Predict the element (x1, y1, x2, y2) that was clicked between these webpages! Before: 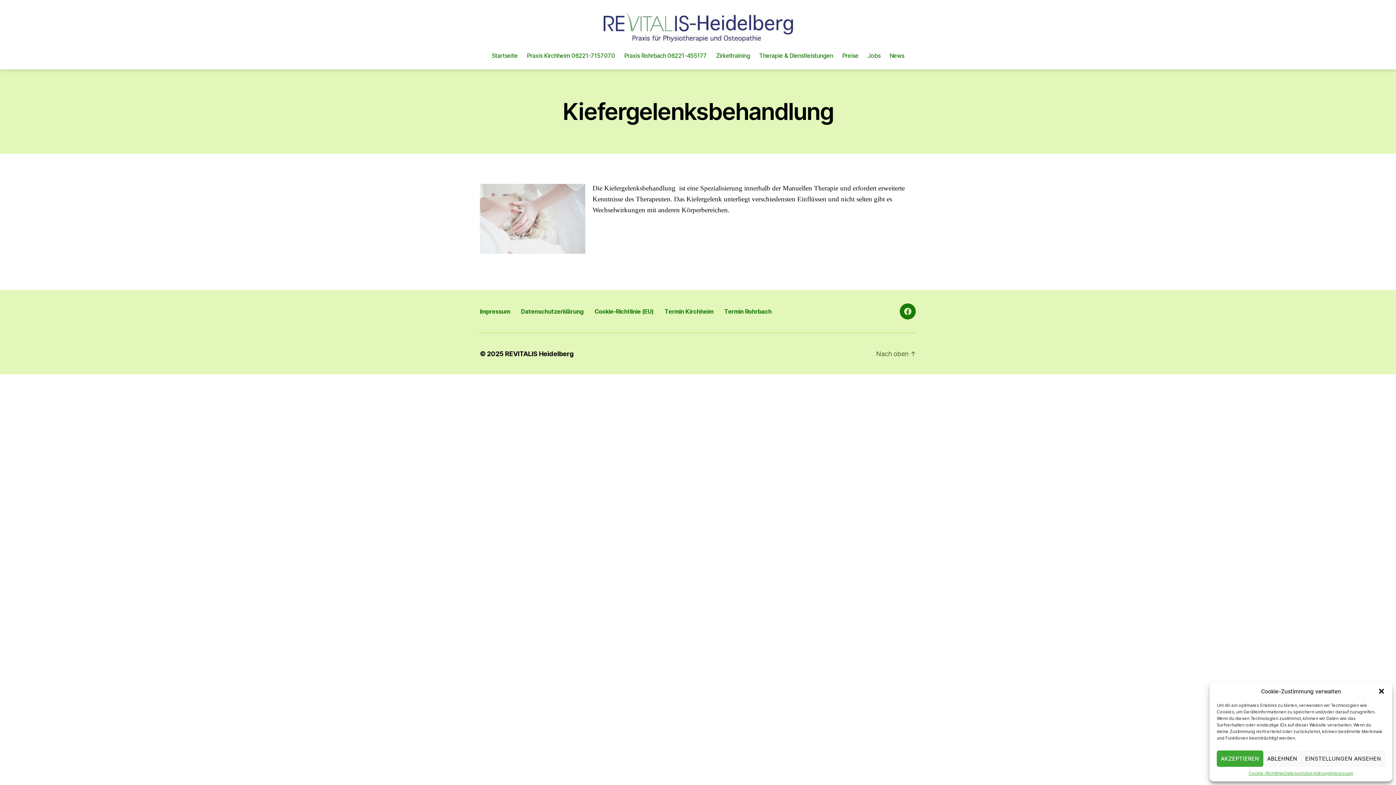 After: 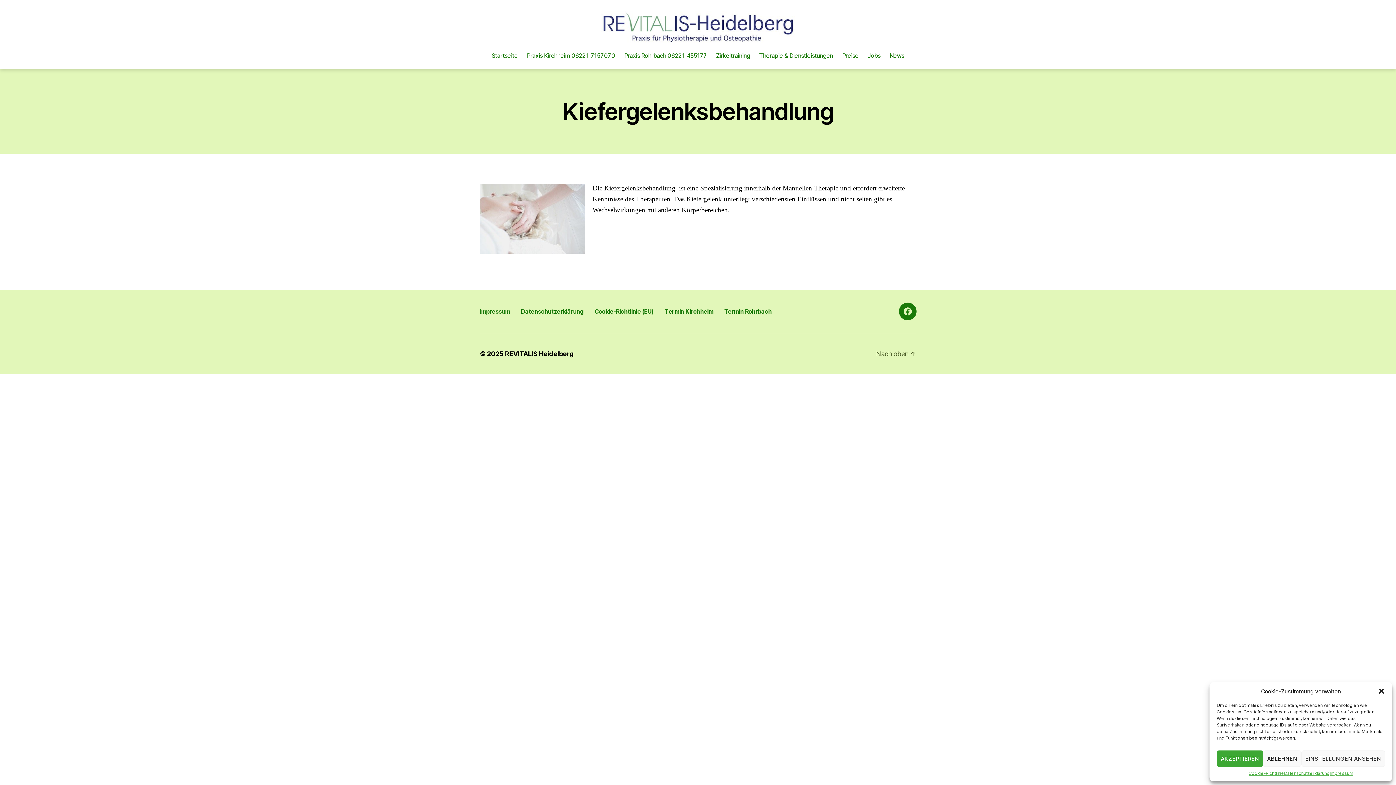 Action: bbox: (900, 303, 916, 319) label: facebook